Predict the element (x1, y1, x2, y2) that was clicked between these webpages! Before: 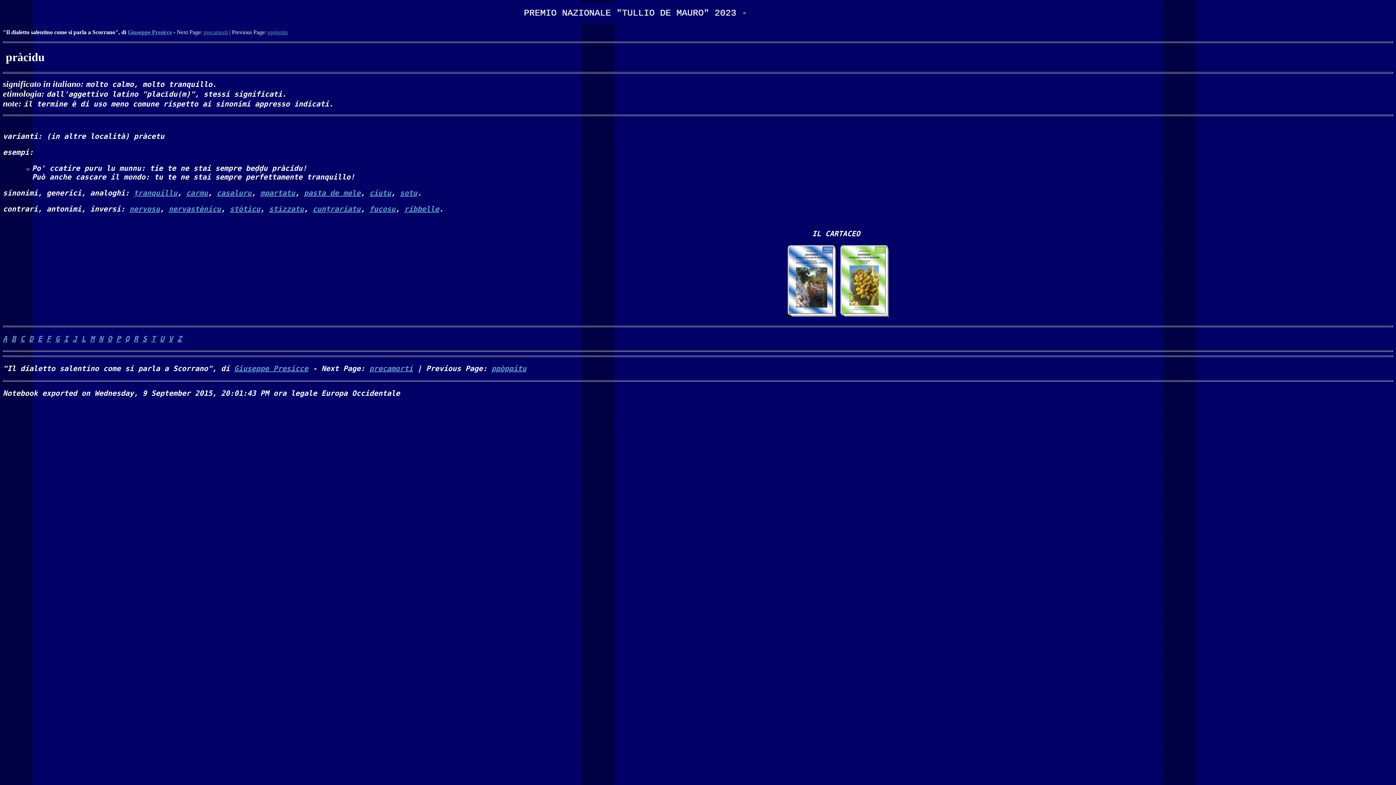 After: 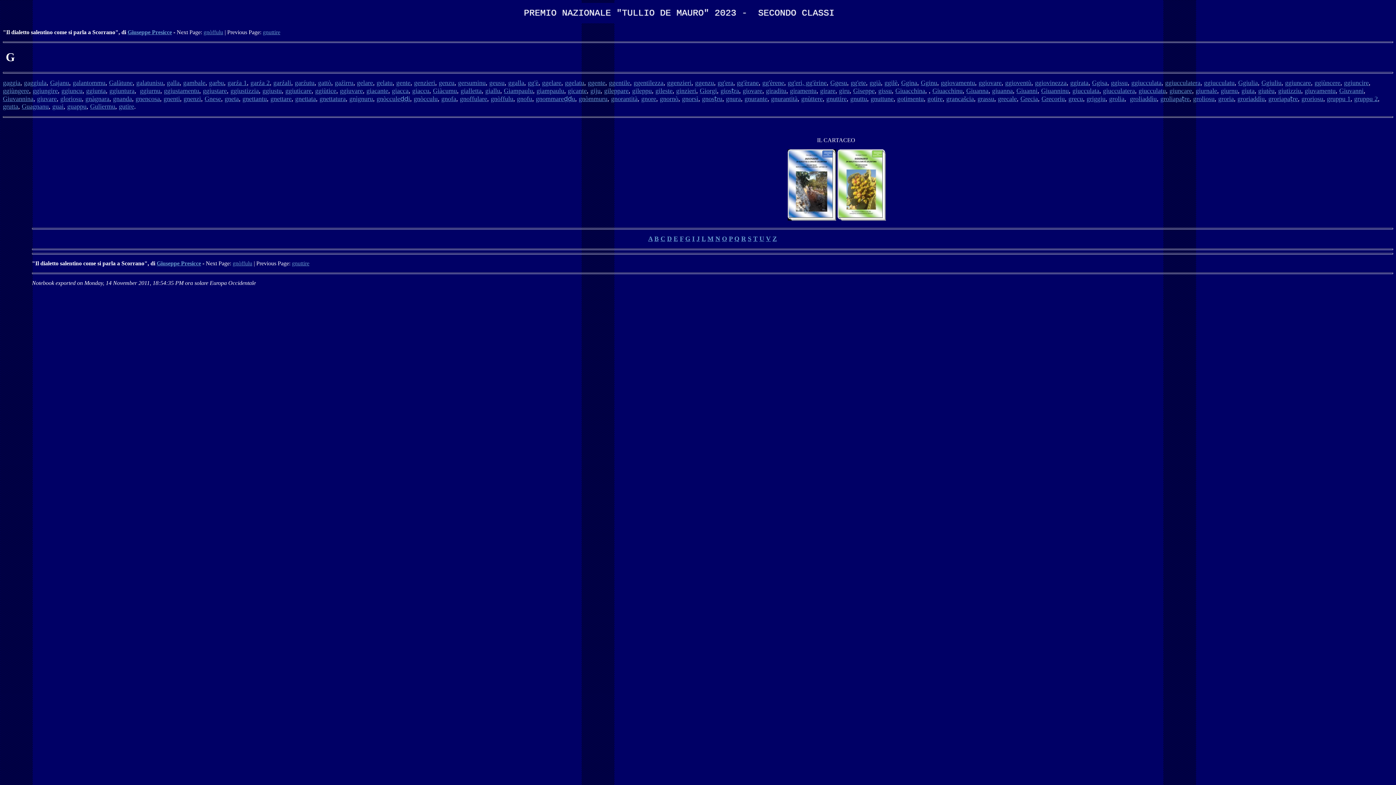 Action: label: G bbox: (55, 334, 59, 343)